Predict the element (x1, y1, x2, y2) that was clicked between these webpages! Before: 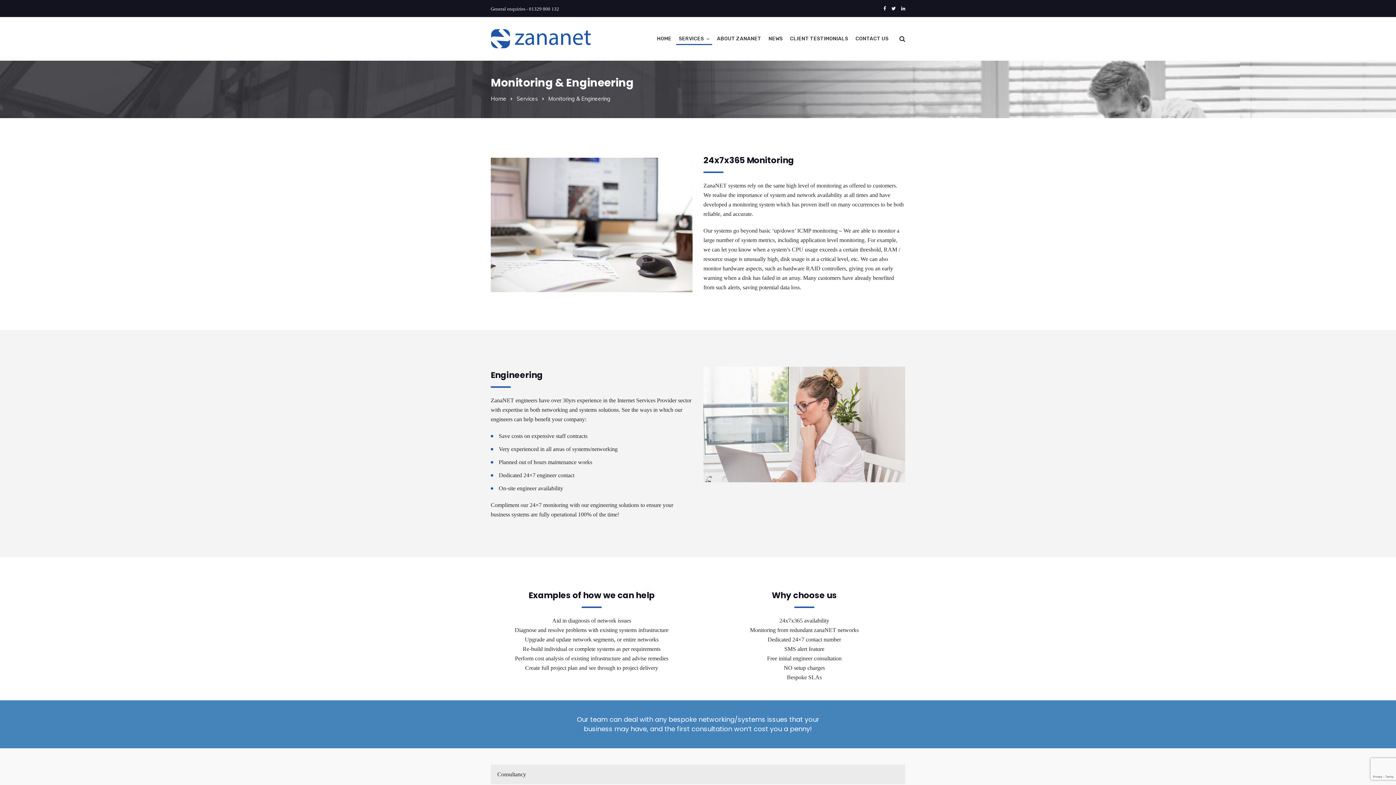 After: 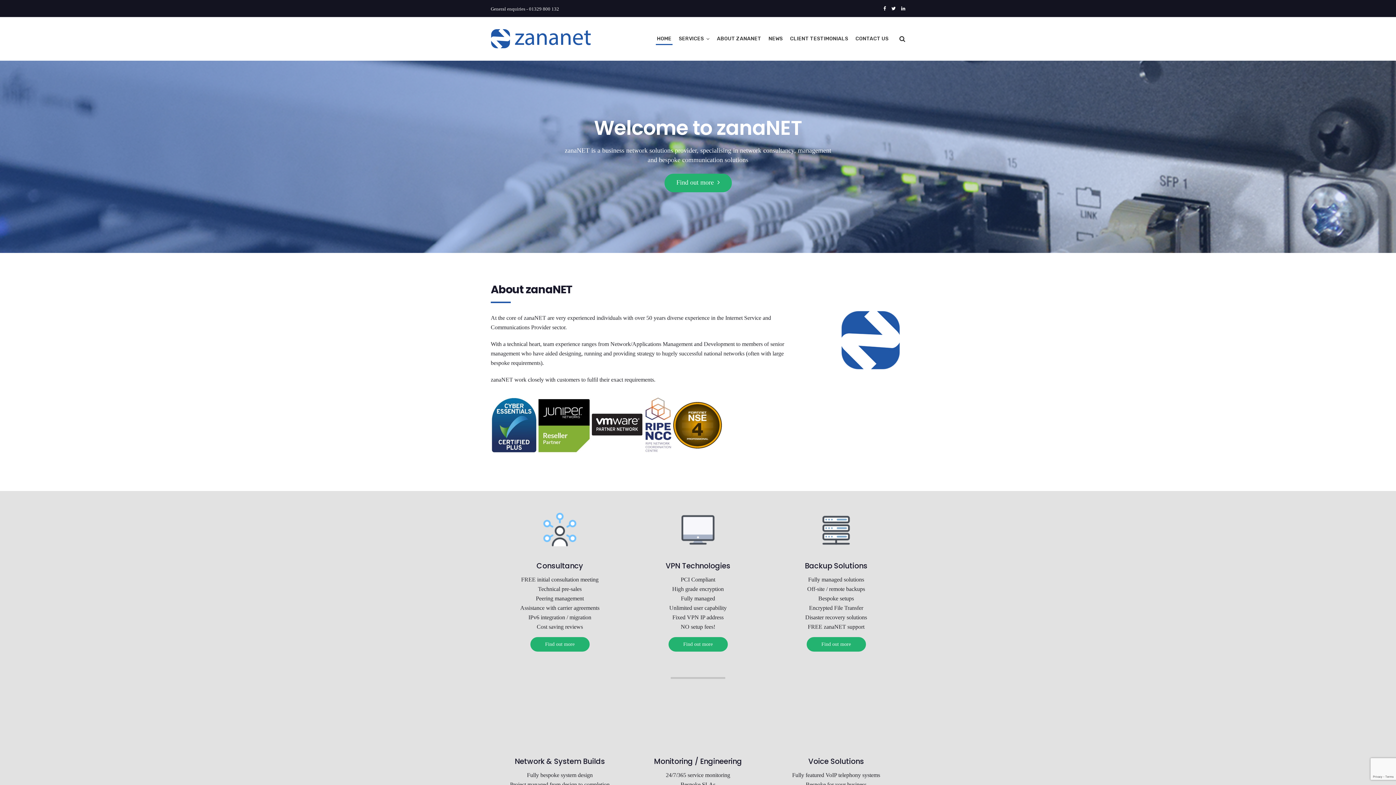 Action: bbox: (657, 21, 671, 56) label: HOME